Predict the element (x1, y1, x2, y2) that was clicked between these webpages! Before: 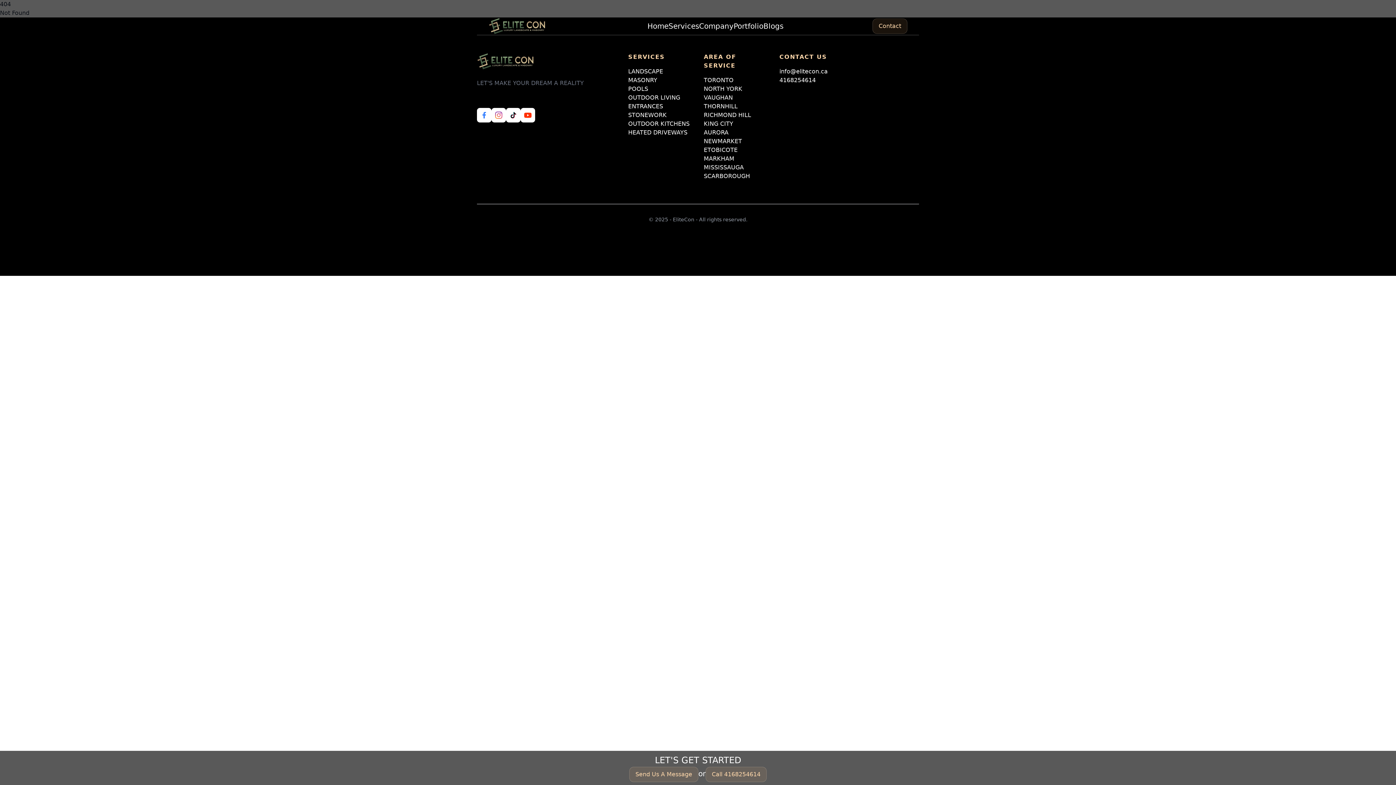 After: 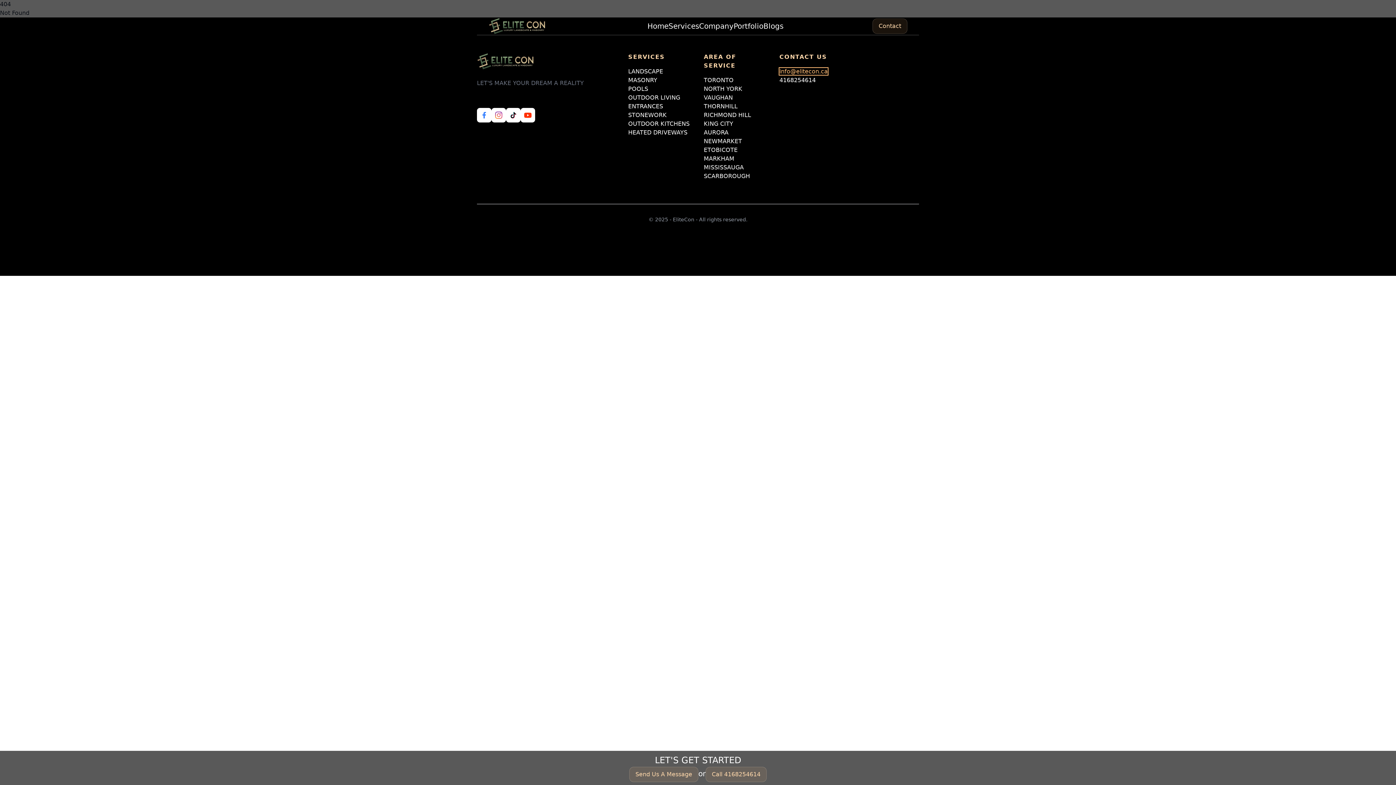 Action: bbox: (779, 68, 828, 74) label: info@elitecon.ca